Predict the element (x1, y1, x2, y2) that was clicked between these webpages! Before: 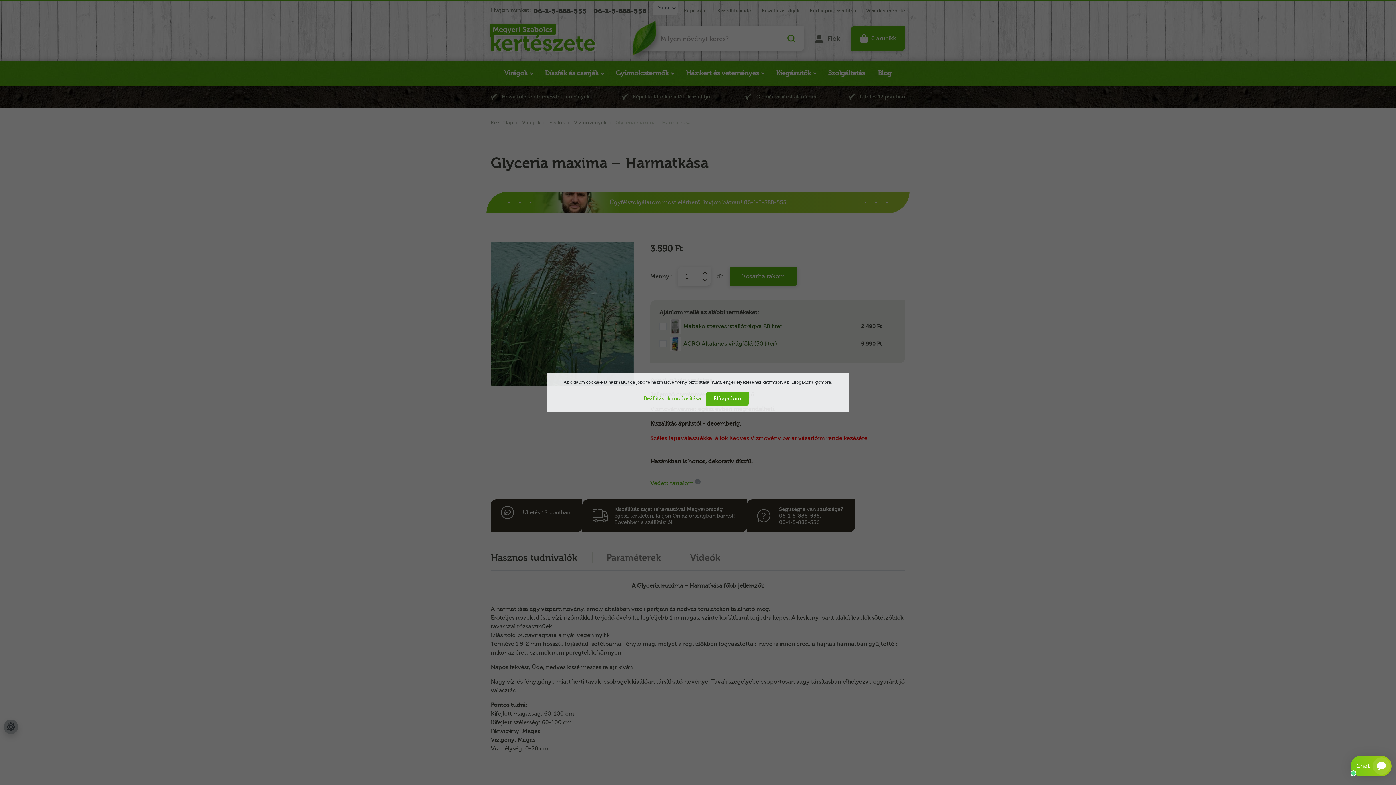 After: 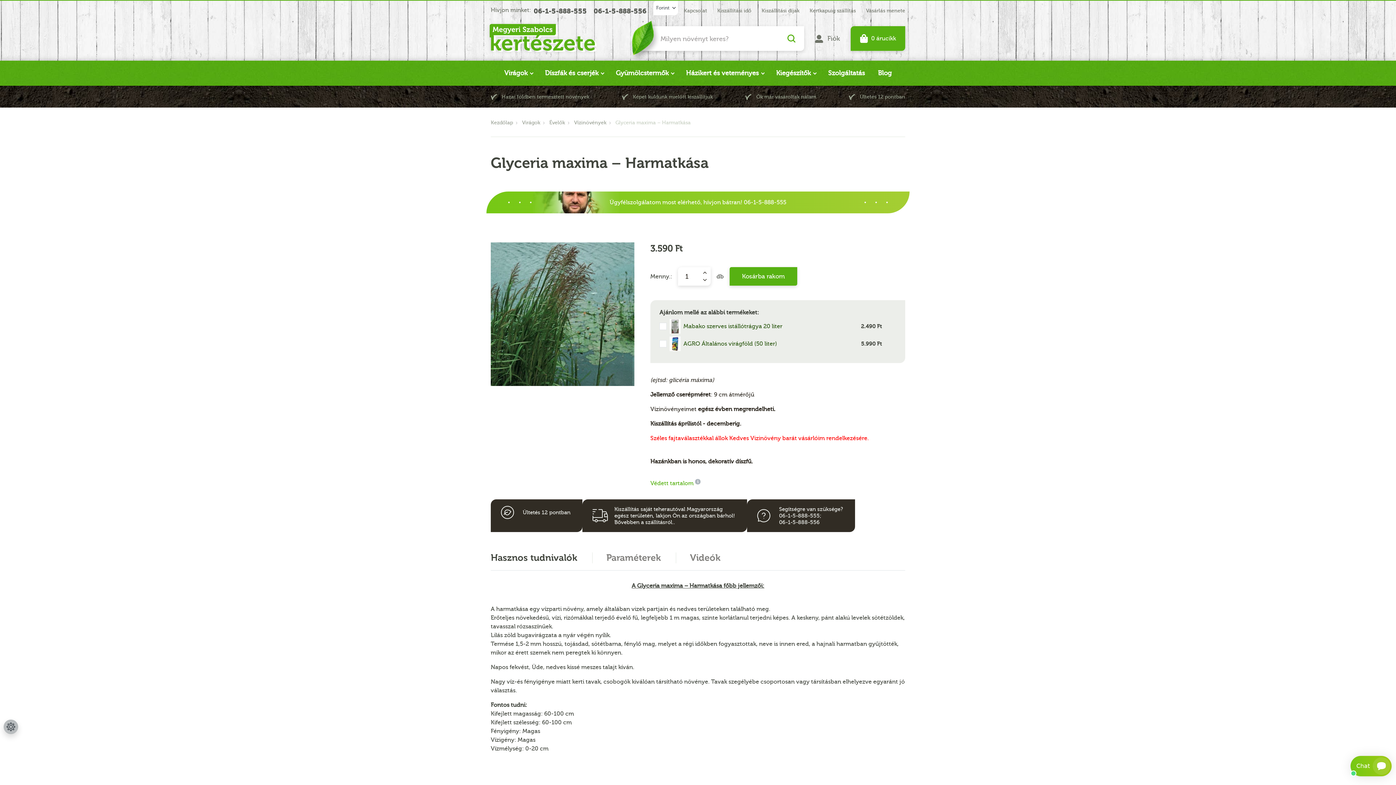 Action: label: Elfogadom bbox: (706, 391, 748, 406)